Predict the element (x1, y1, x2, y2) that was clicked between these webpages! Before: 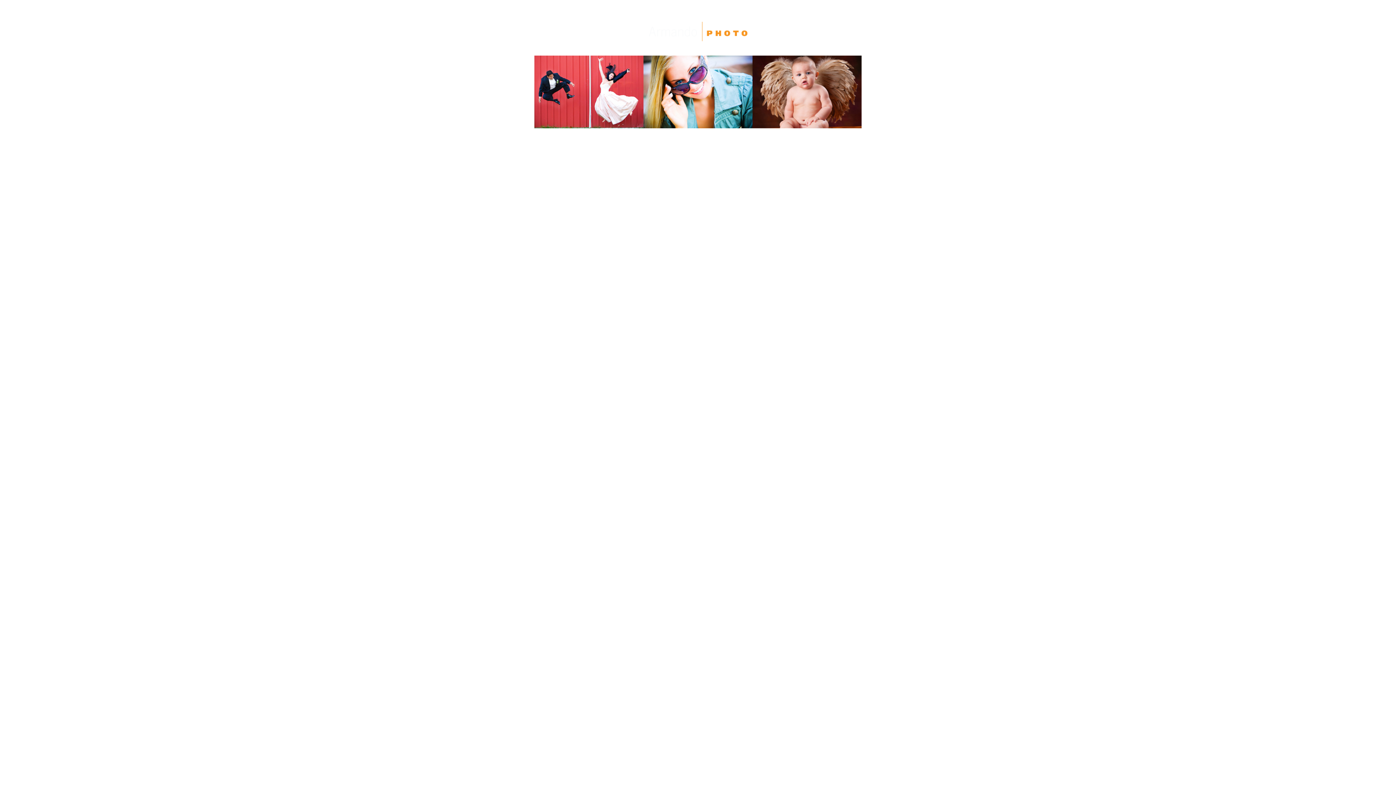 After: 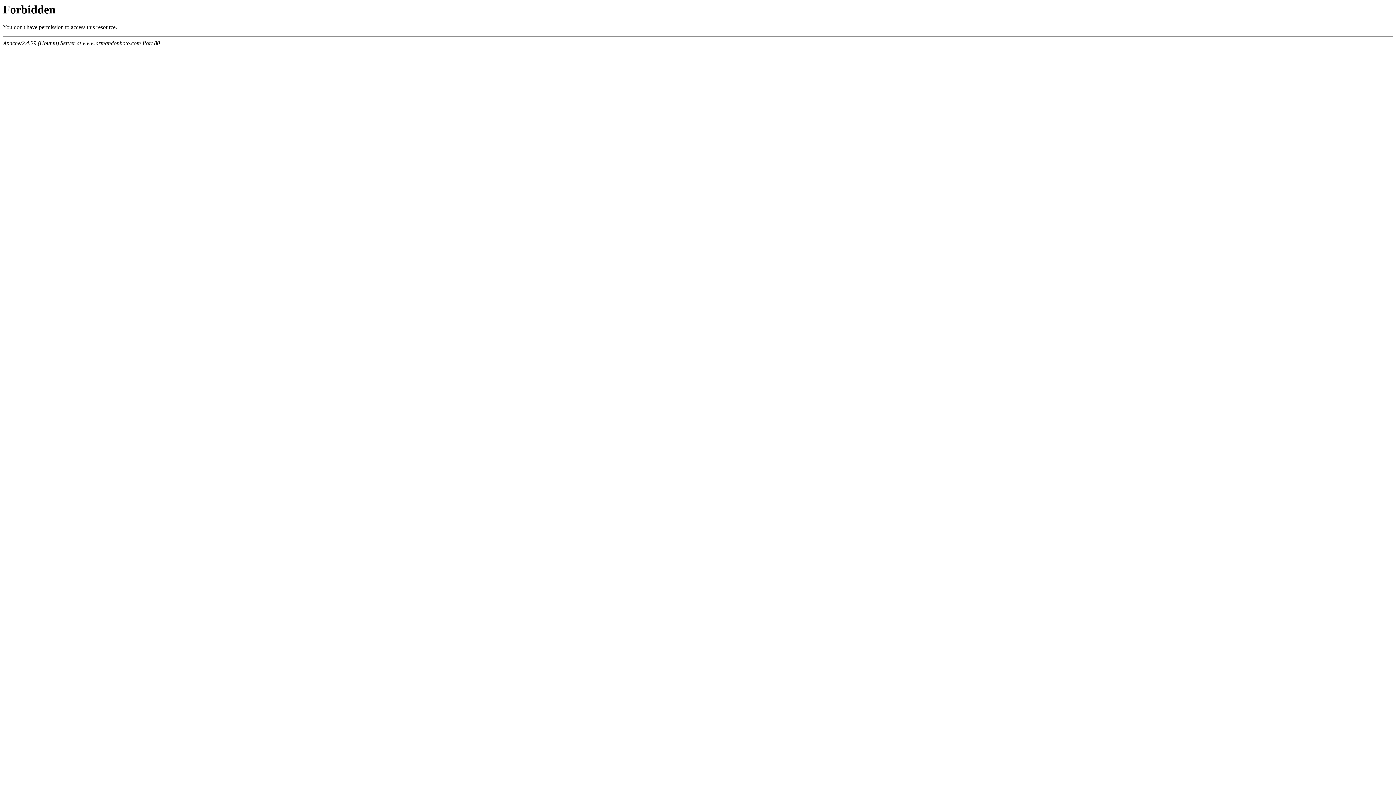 Action: bbox: (752, 123, 861, 129)